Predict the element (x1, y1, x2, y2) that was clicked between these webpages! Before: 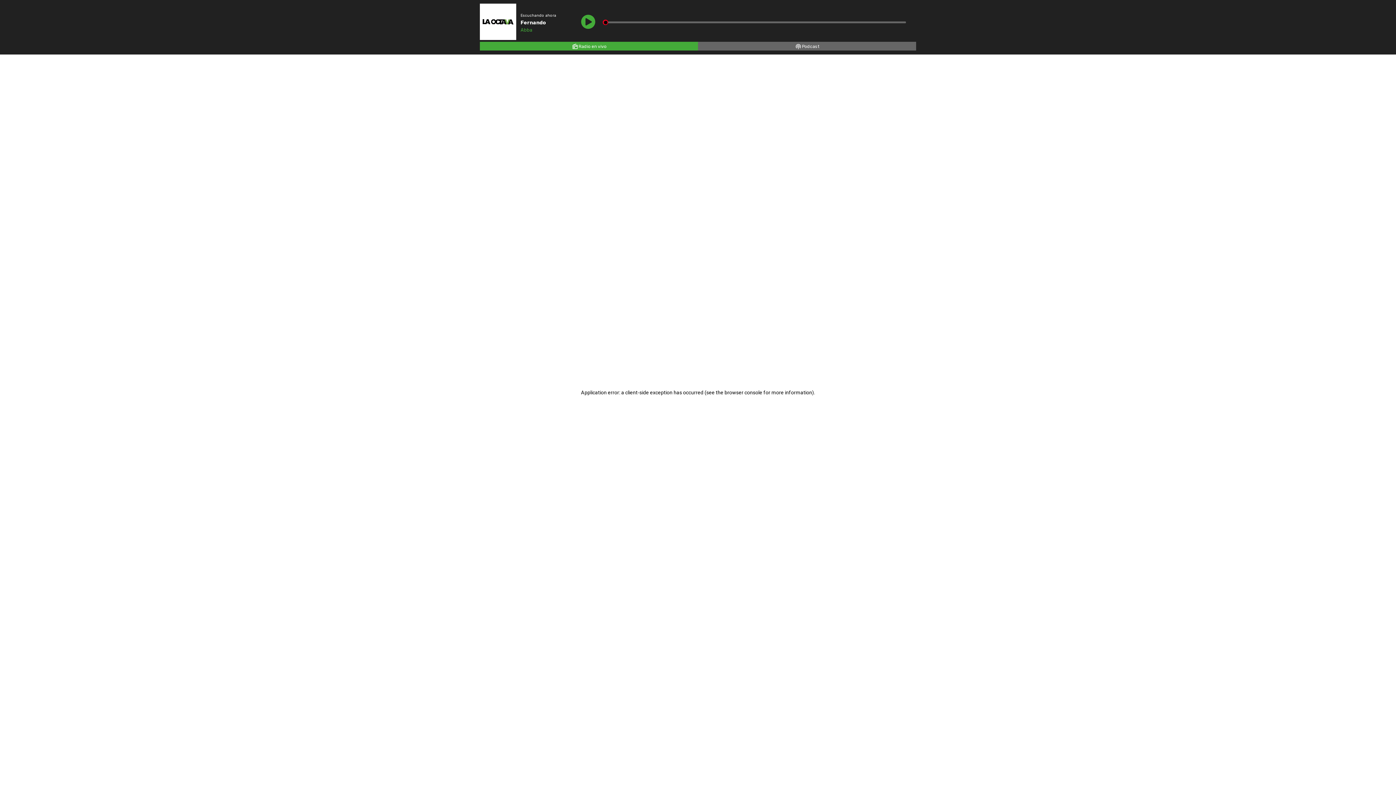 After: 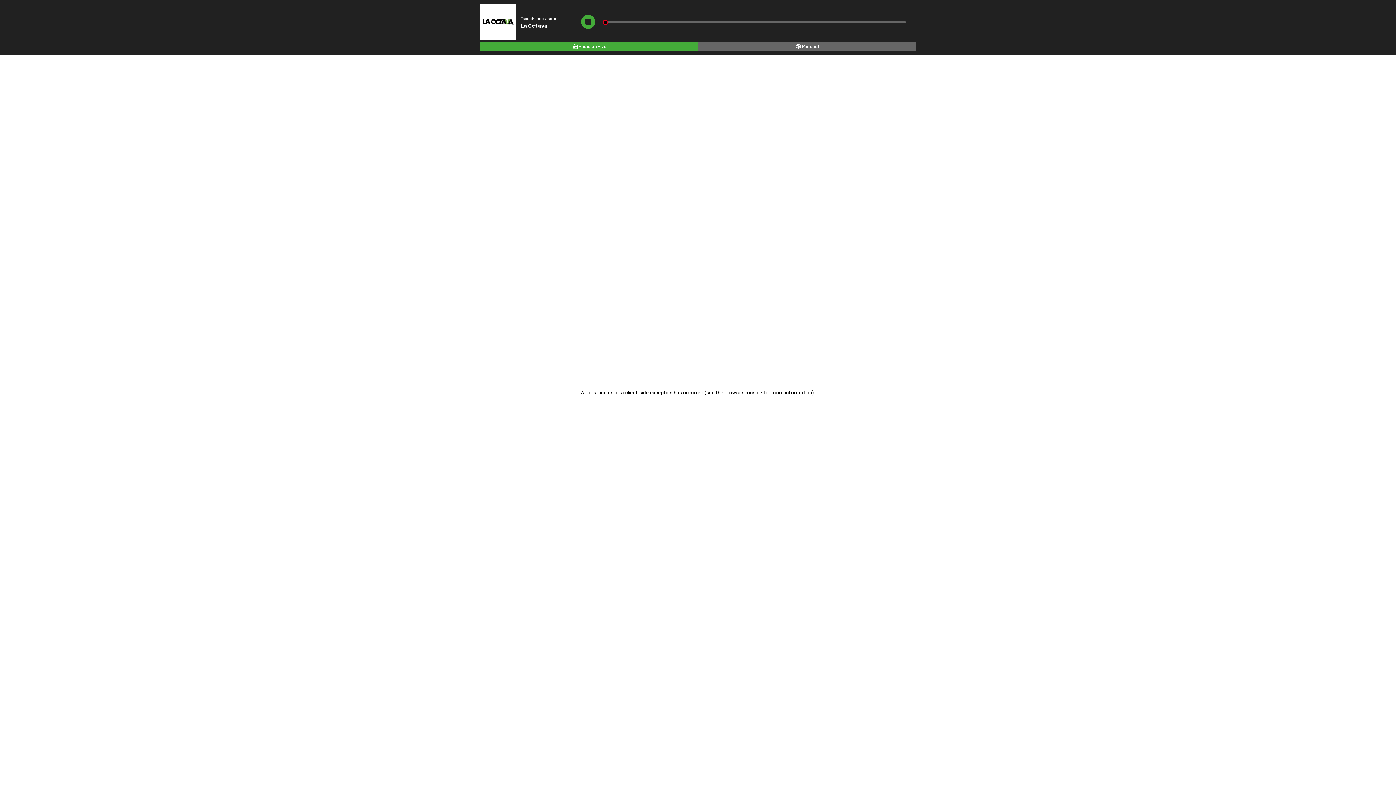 Action: label: Radio en vivo bbox: (480, 41, 698, 50)